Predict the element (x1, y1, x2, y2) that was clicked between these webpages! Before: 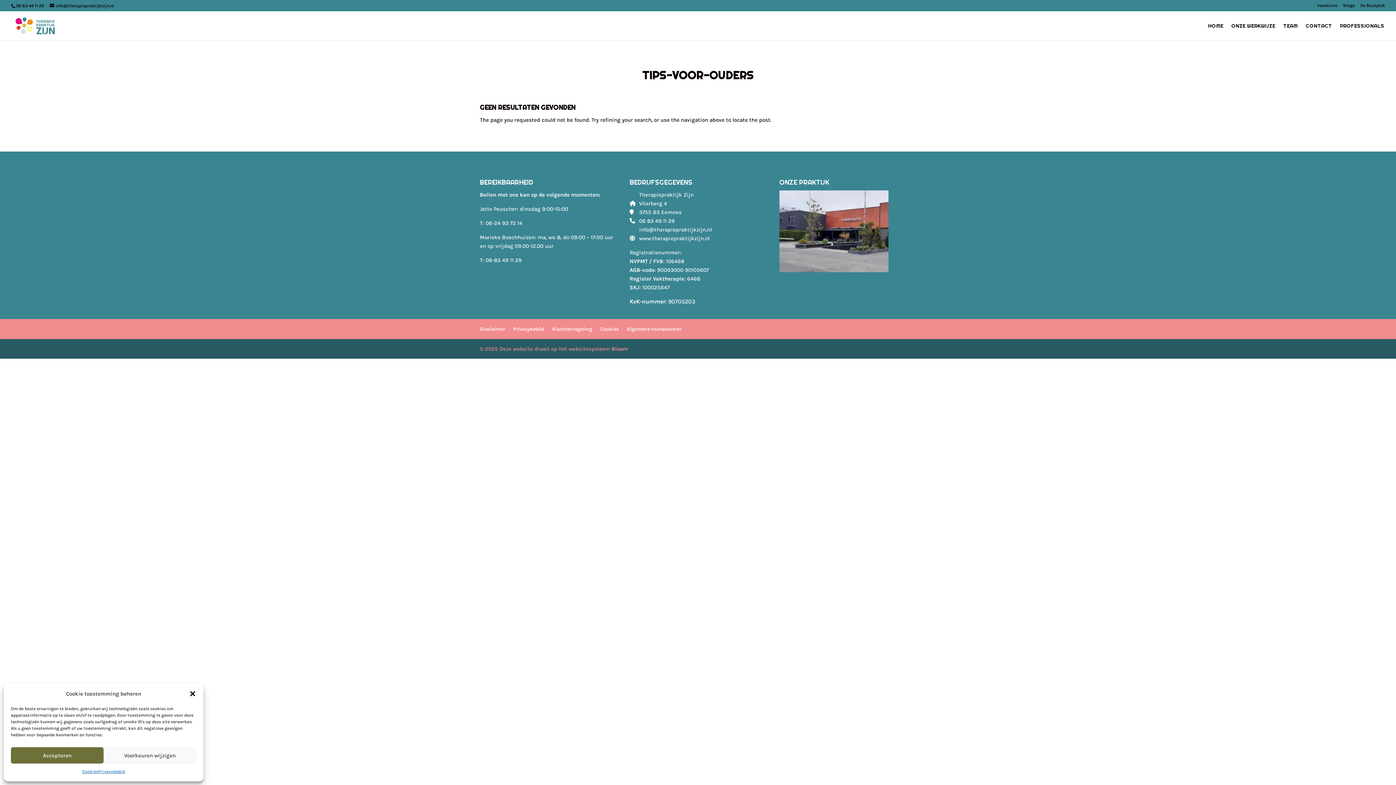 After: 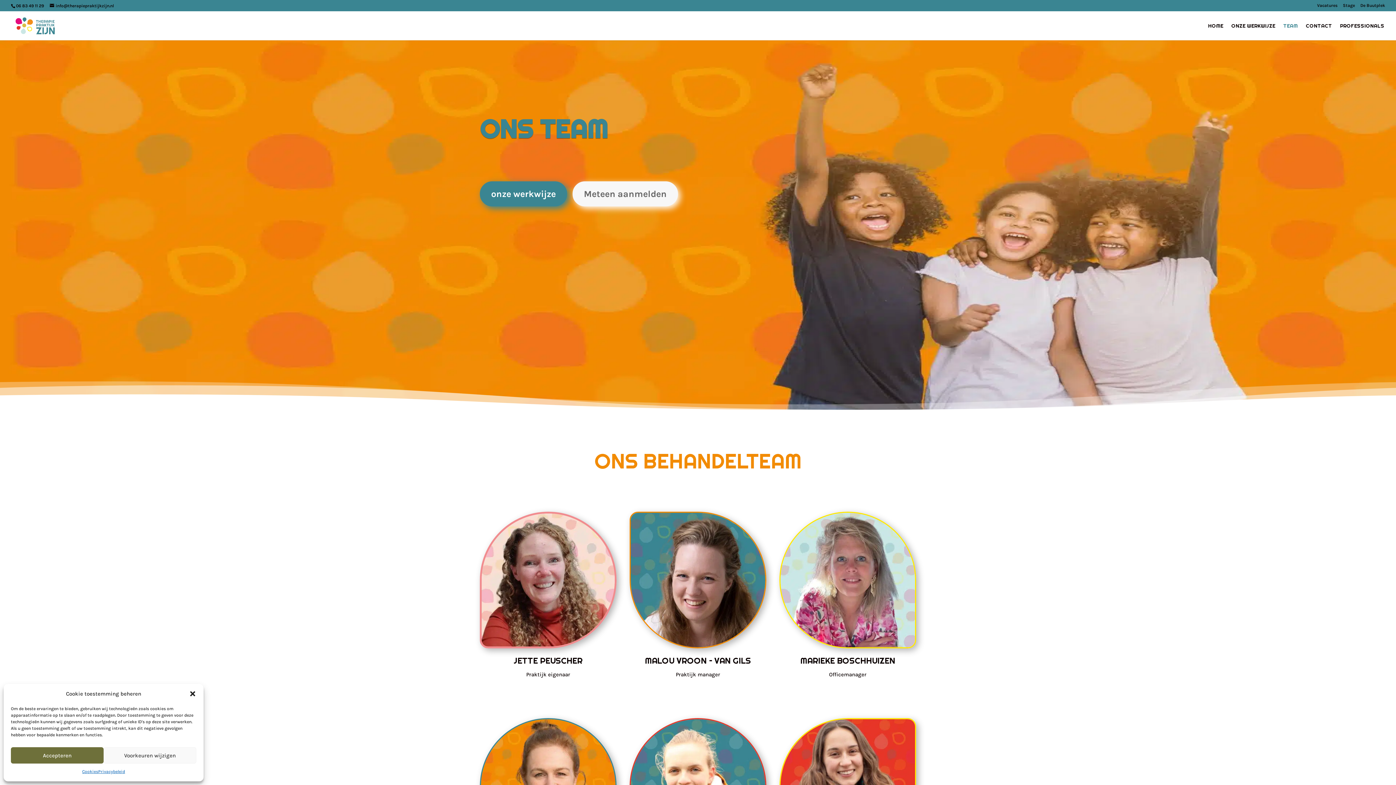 Action: bbox: (1283, 23, 1298, 40) label: TEAM